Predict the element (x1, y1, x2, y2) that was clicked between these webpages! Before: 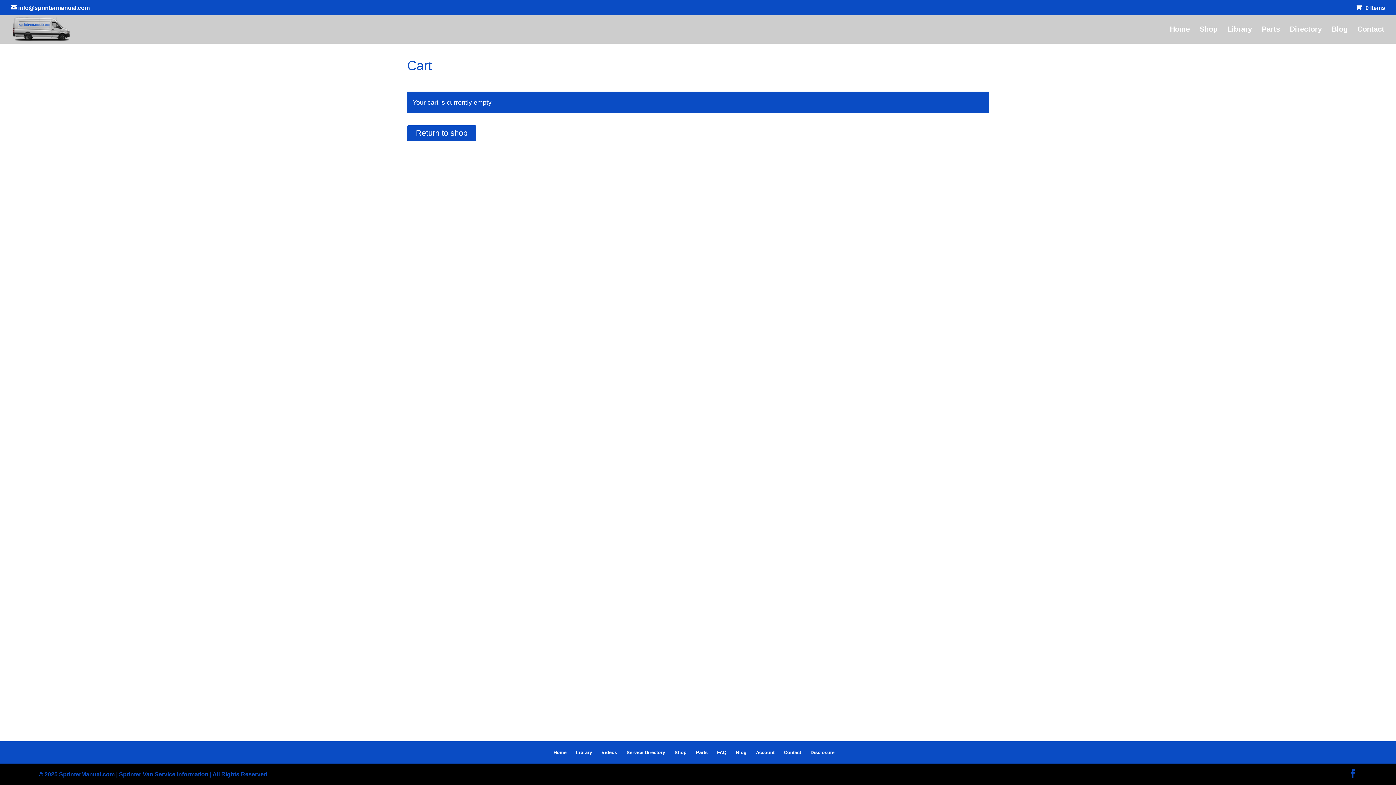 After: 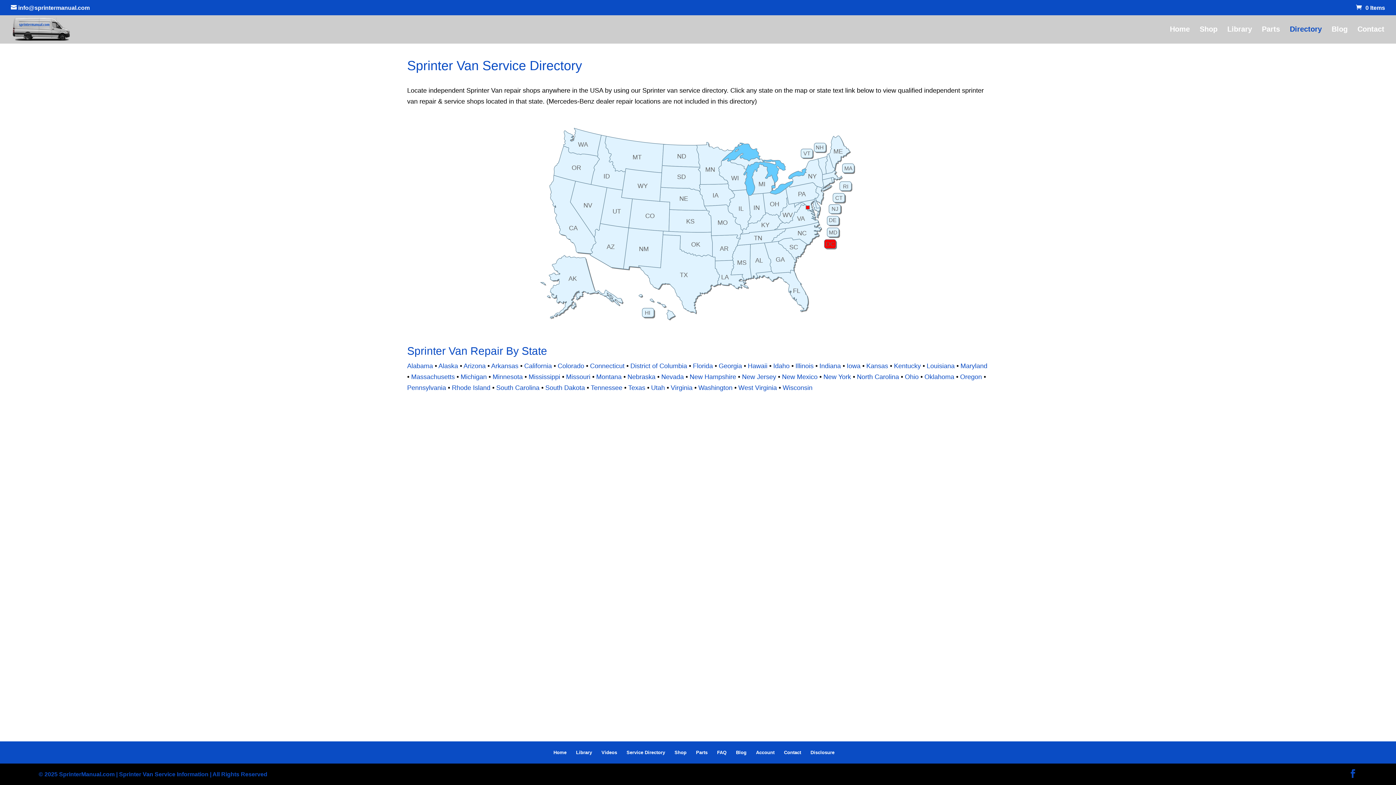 Action: label: Service Directory bbox: (626, 750, 665, 755)